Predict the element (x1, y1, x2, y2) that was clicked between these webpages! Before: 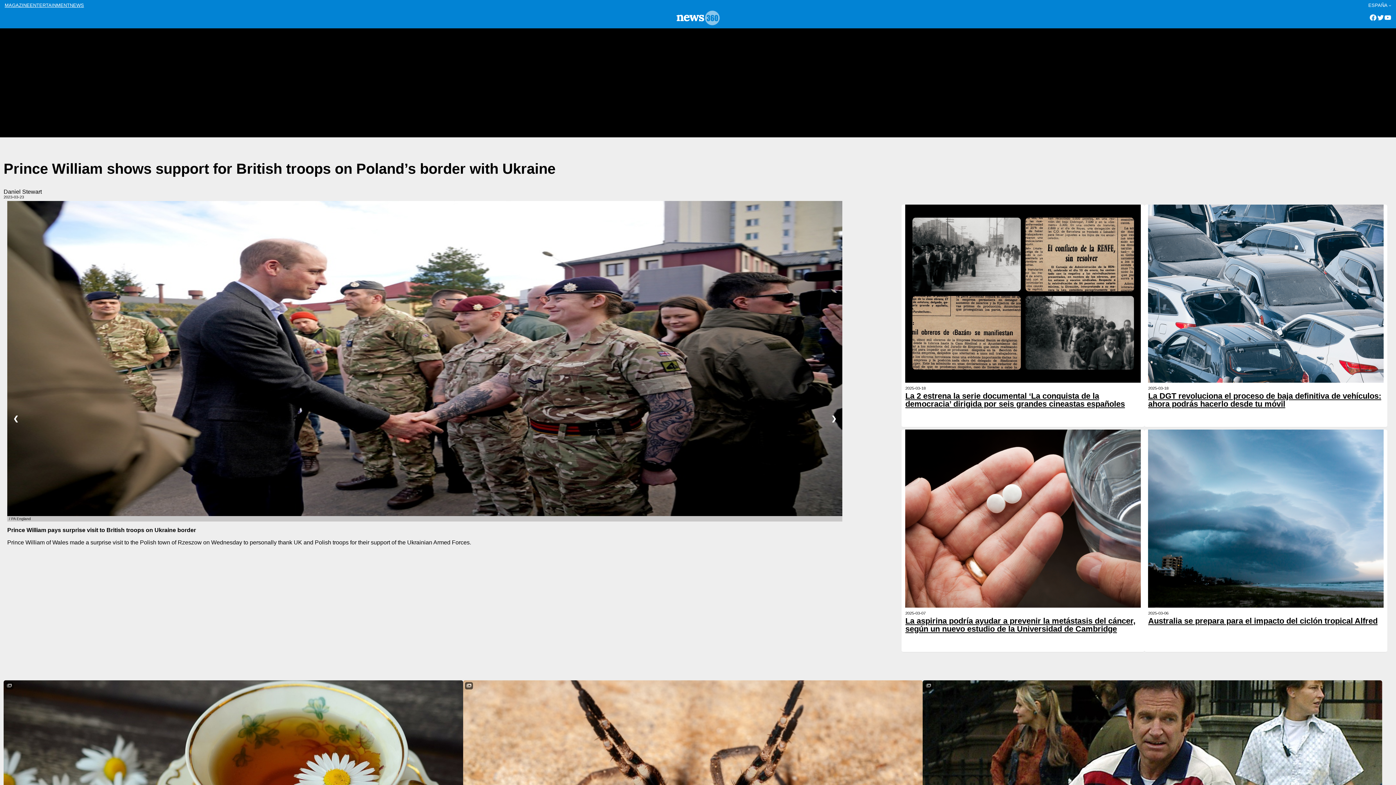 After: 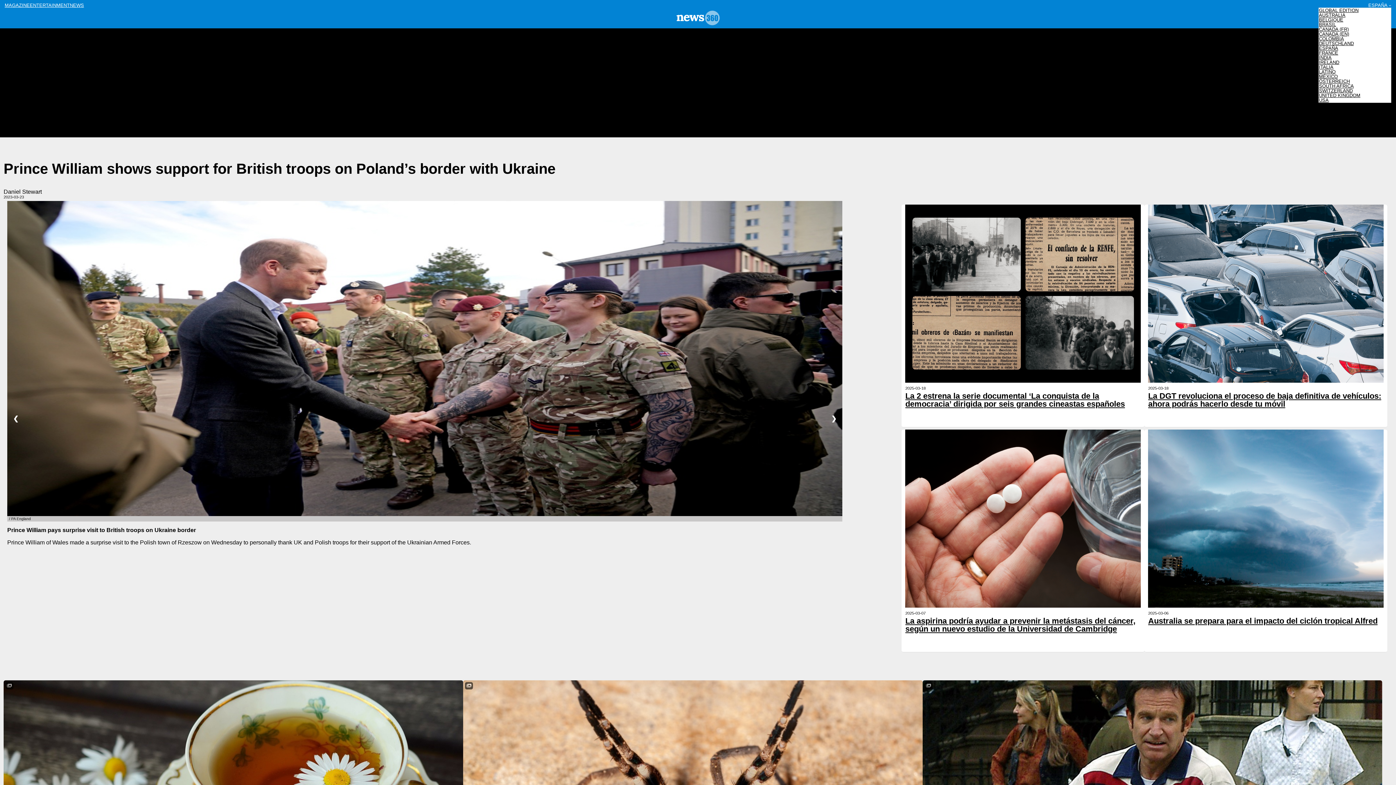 Action: bbox: (1368, 2, 1387, 7) label: ESPAÑA